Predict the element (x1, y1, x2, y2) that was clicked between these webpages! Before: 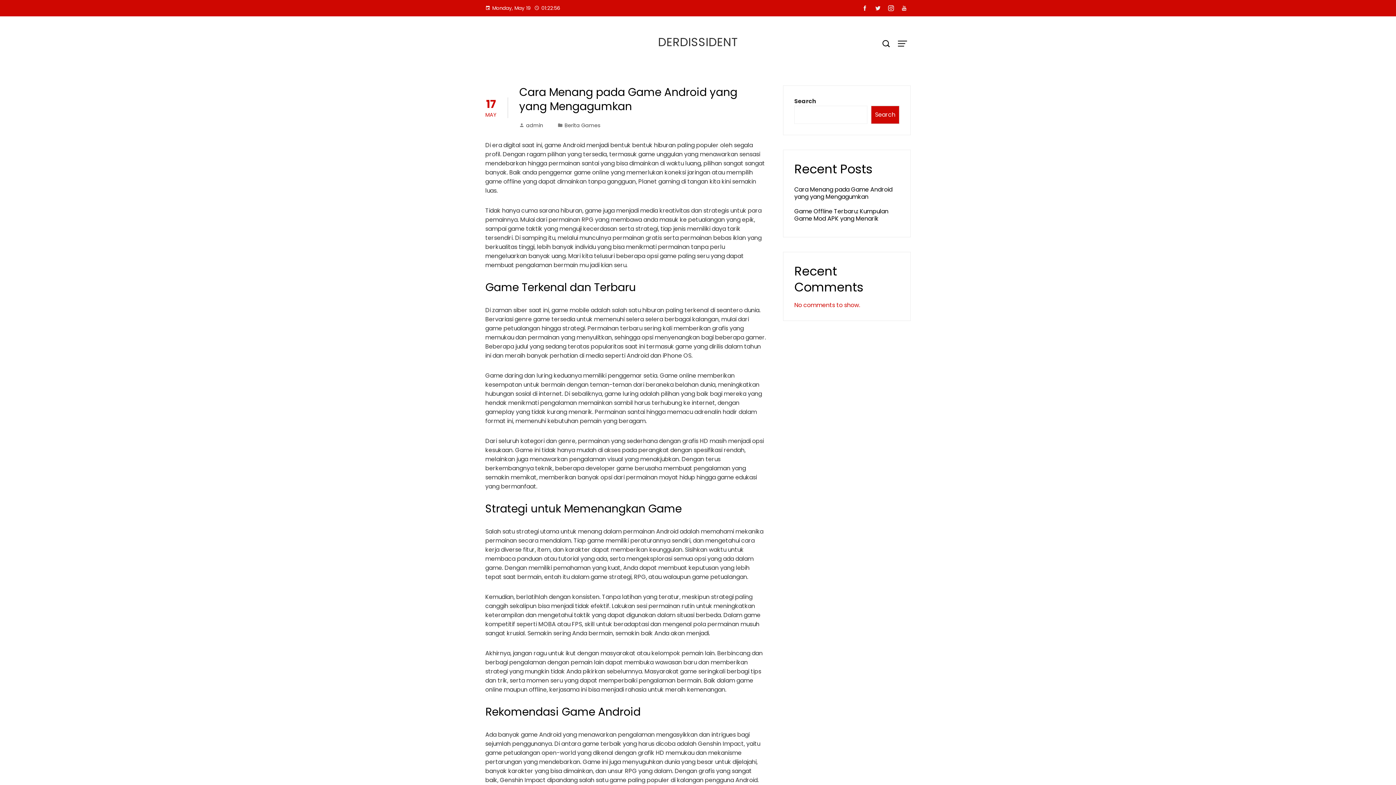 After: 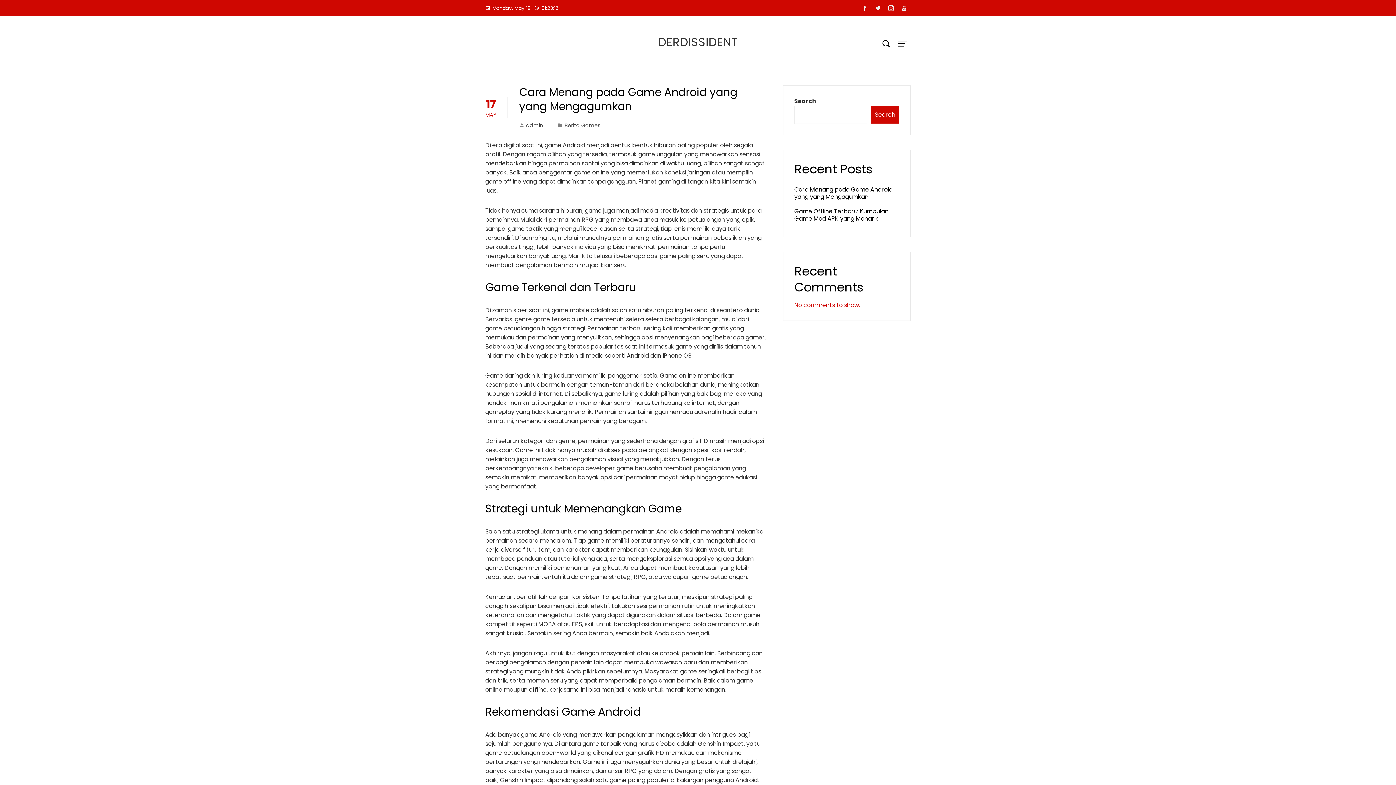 Action: bbox: (871, 2, 884, 14)